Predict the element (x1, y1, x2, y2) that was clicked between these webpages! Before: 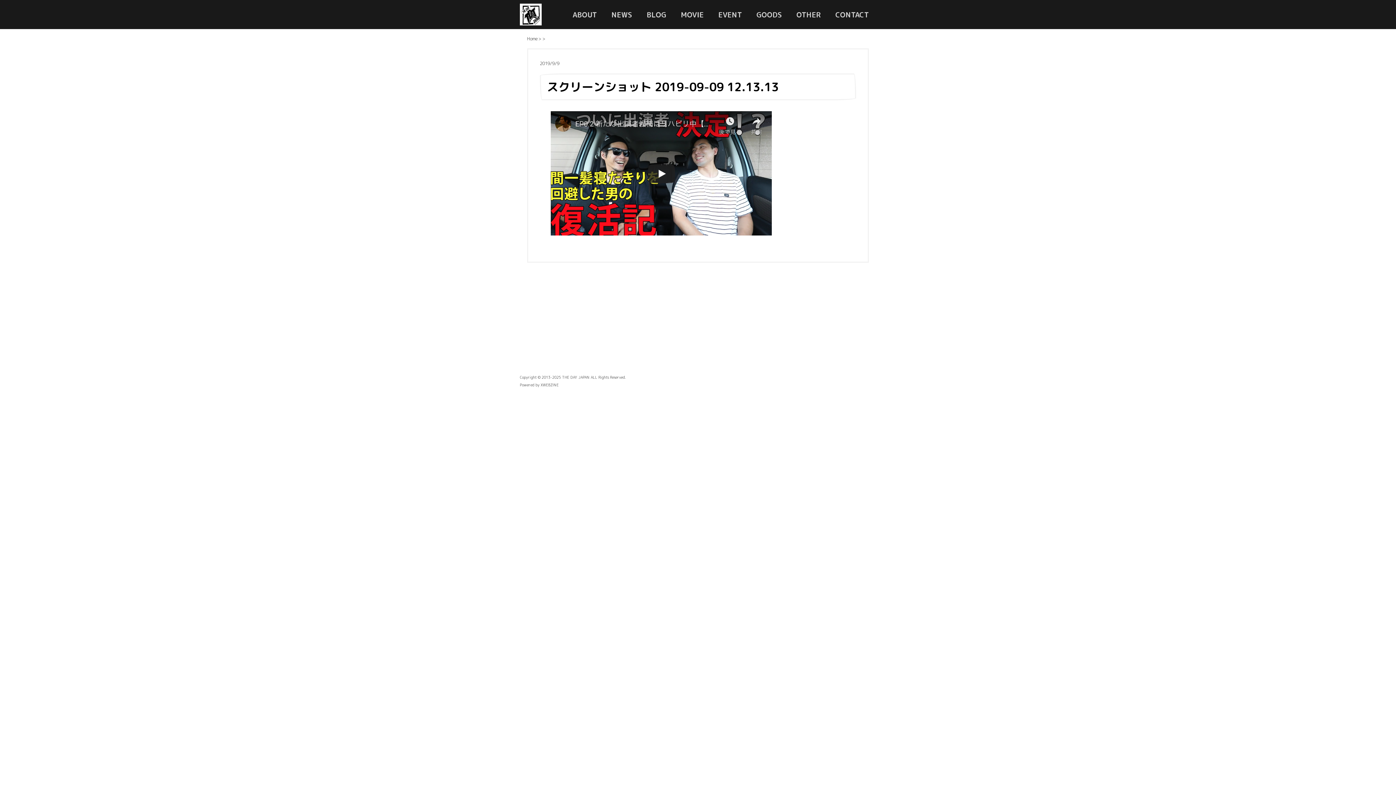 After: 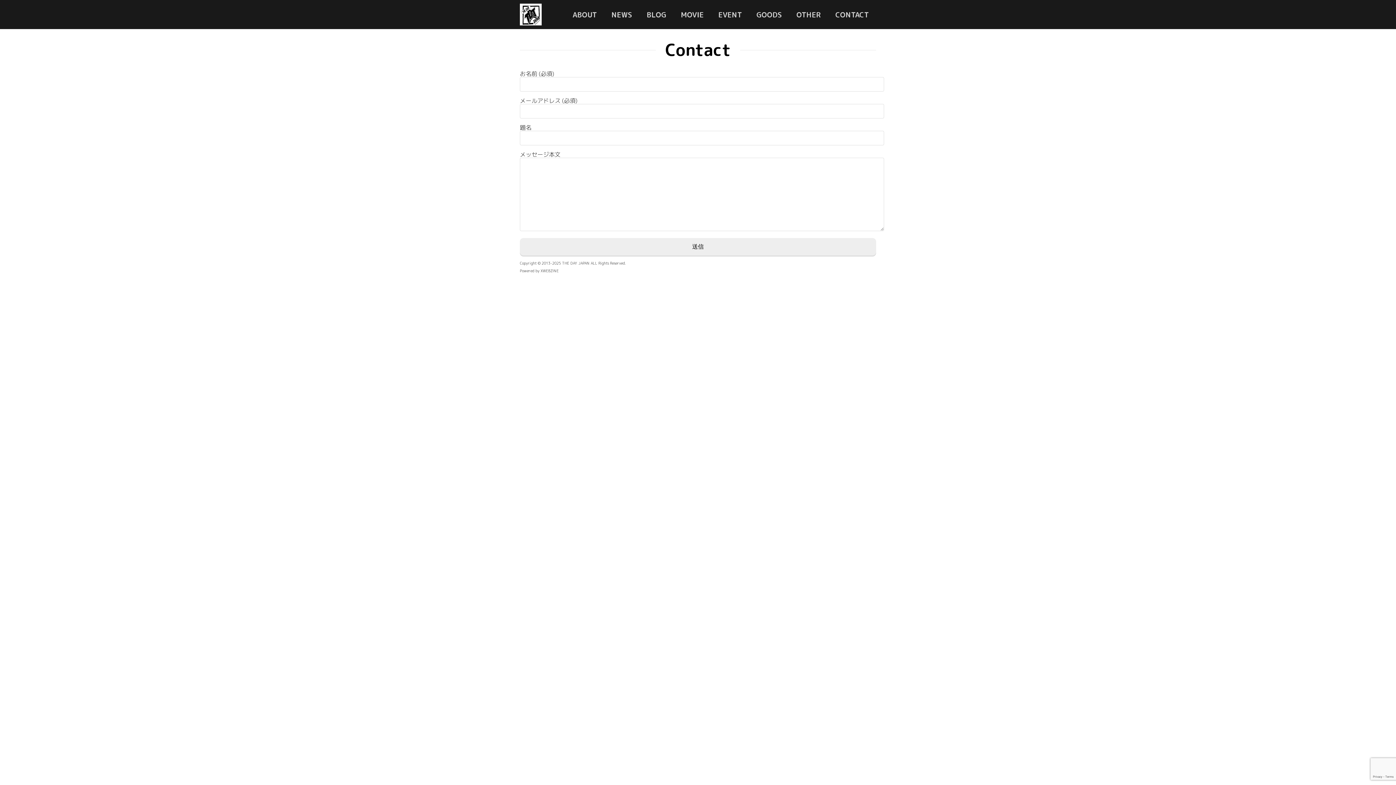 Action: label: CONTACT bbox: (835, 9, 869, 19)